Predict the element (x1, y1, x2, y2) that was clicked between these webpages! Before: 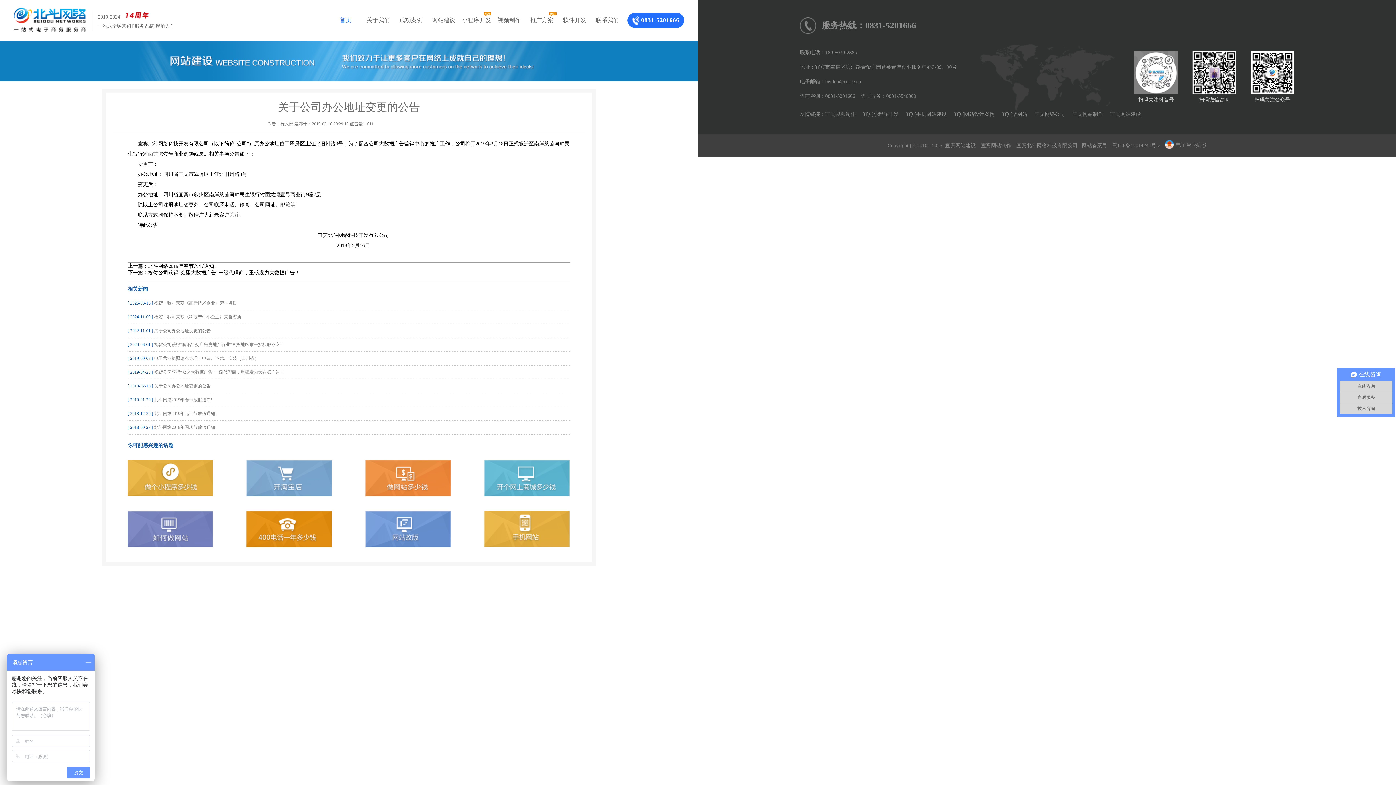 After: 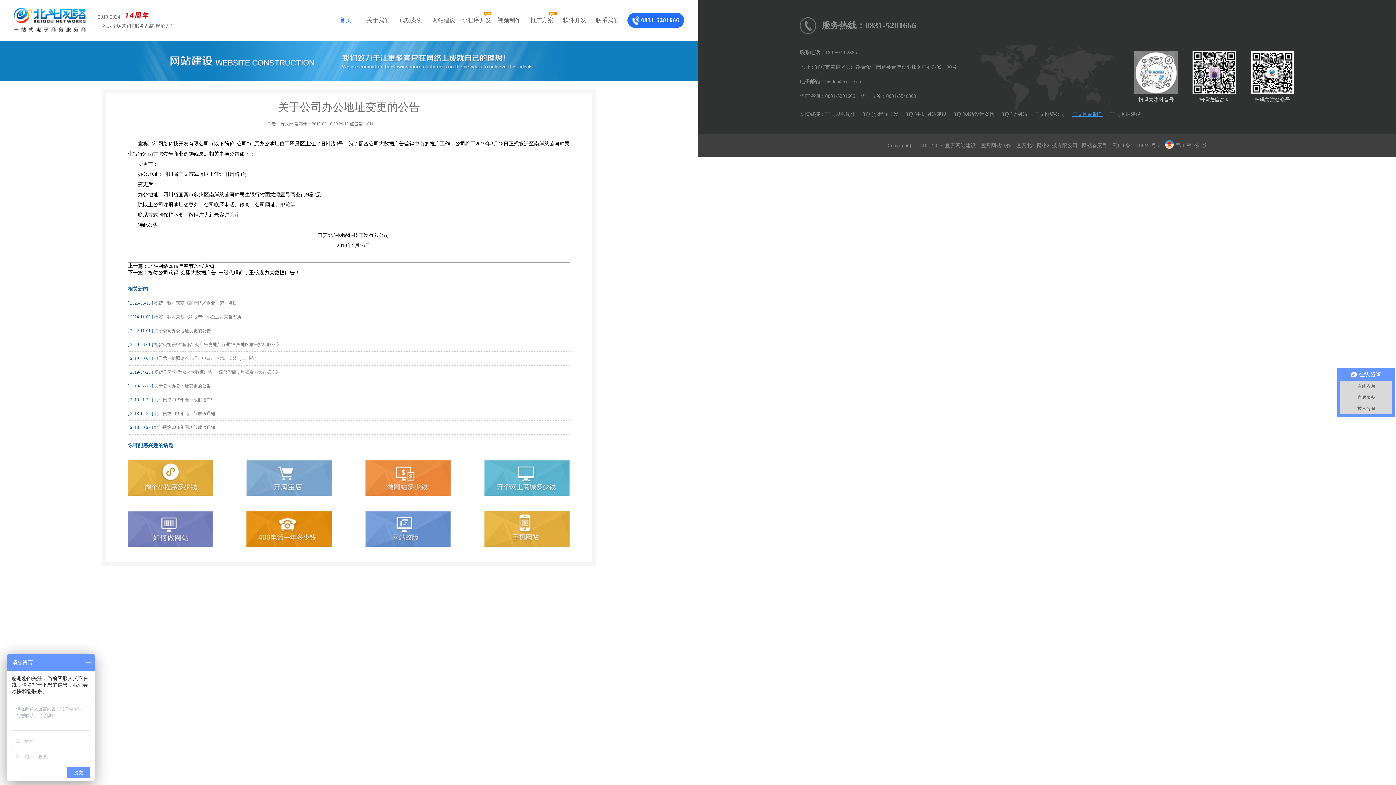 Action: label: 宜宾网站制作 bbox: (1072, 111, 1103, 117)